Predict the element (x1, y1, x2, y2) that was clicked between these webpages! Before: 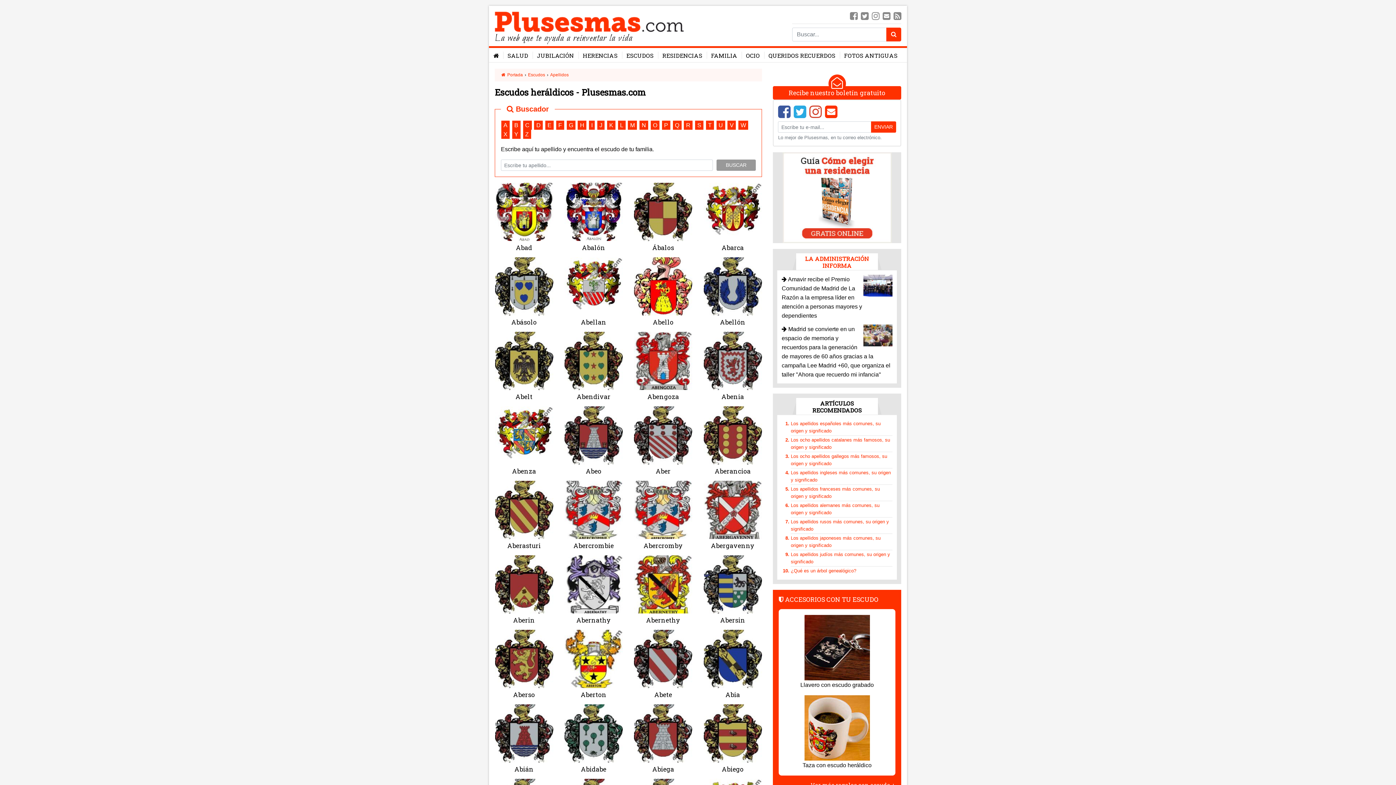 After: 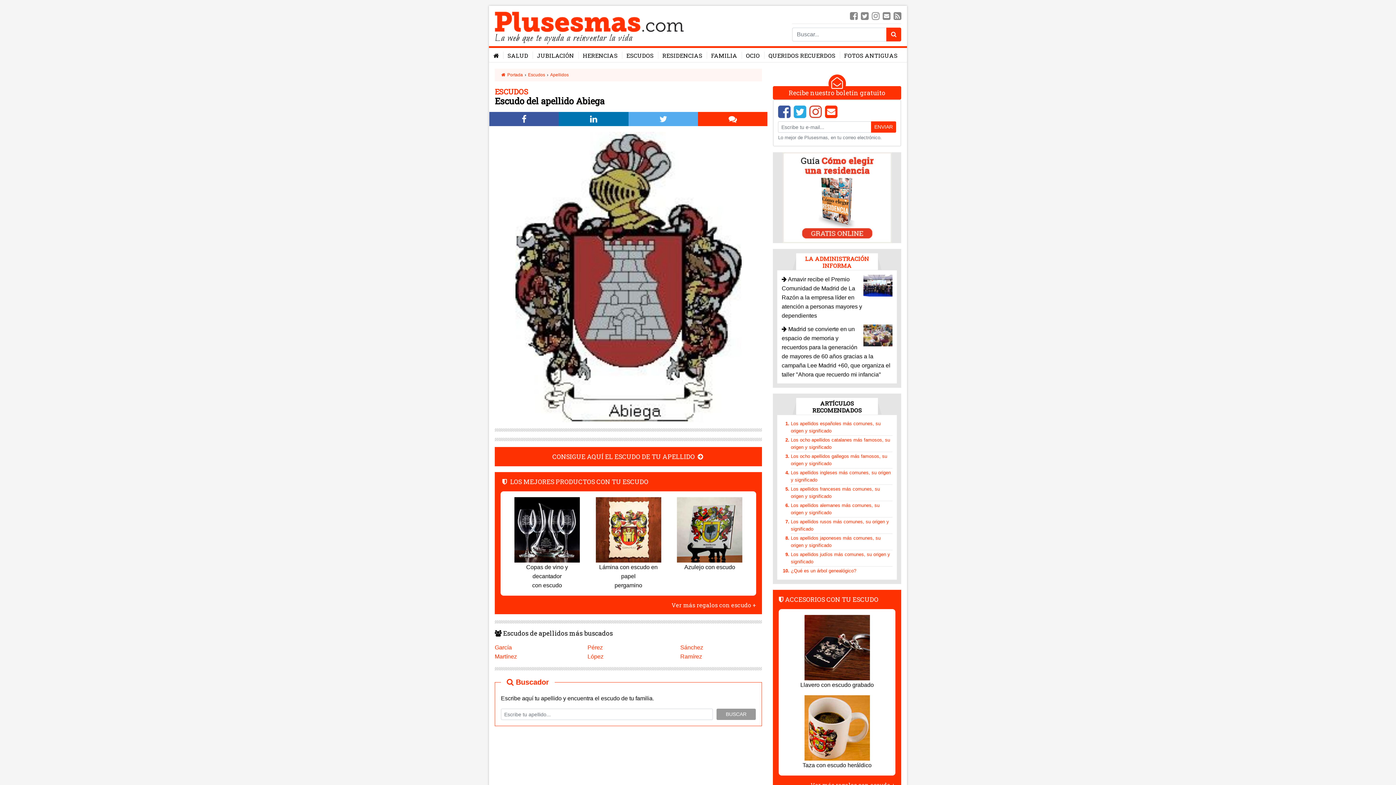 Action: label: Abiega bbox: (634, 731, 692, 773)